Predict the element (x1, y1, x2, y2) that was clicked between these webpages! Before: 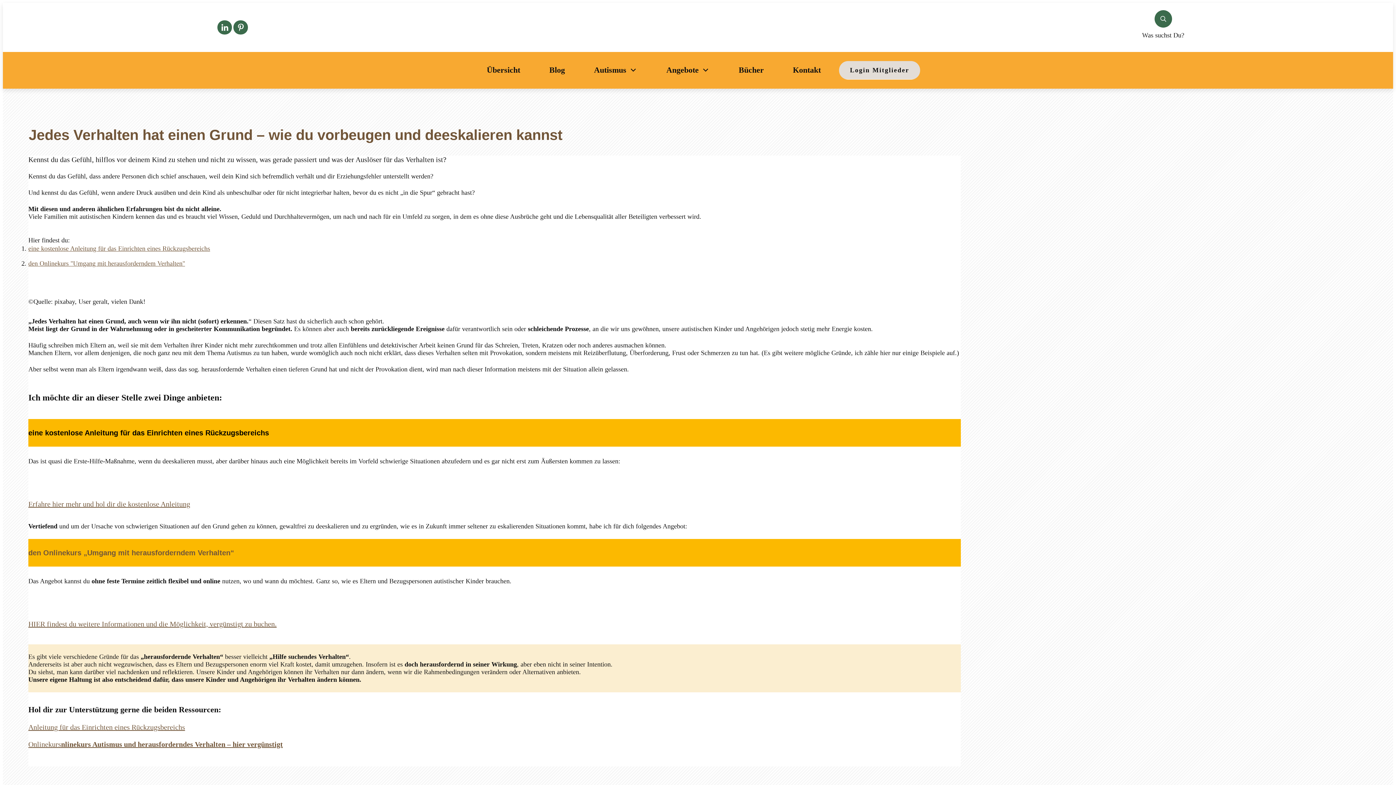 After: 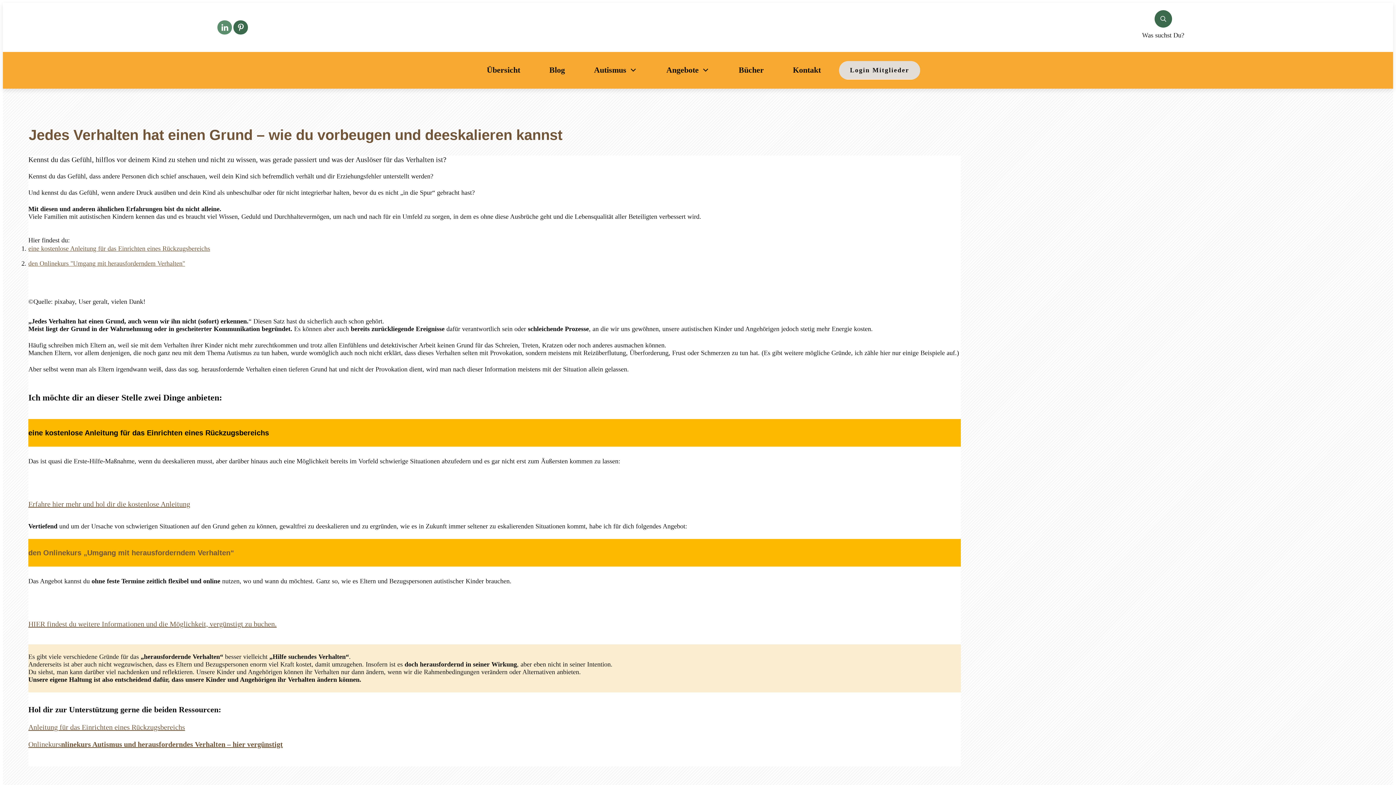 Action: bbox: (217, 20, 231, 34)